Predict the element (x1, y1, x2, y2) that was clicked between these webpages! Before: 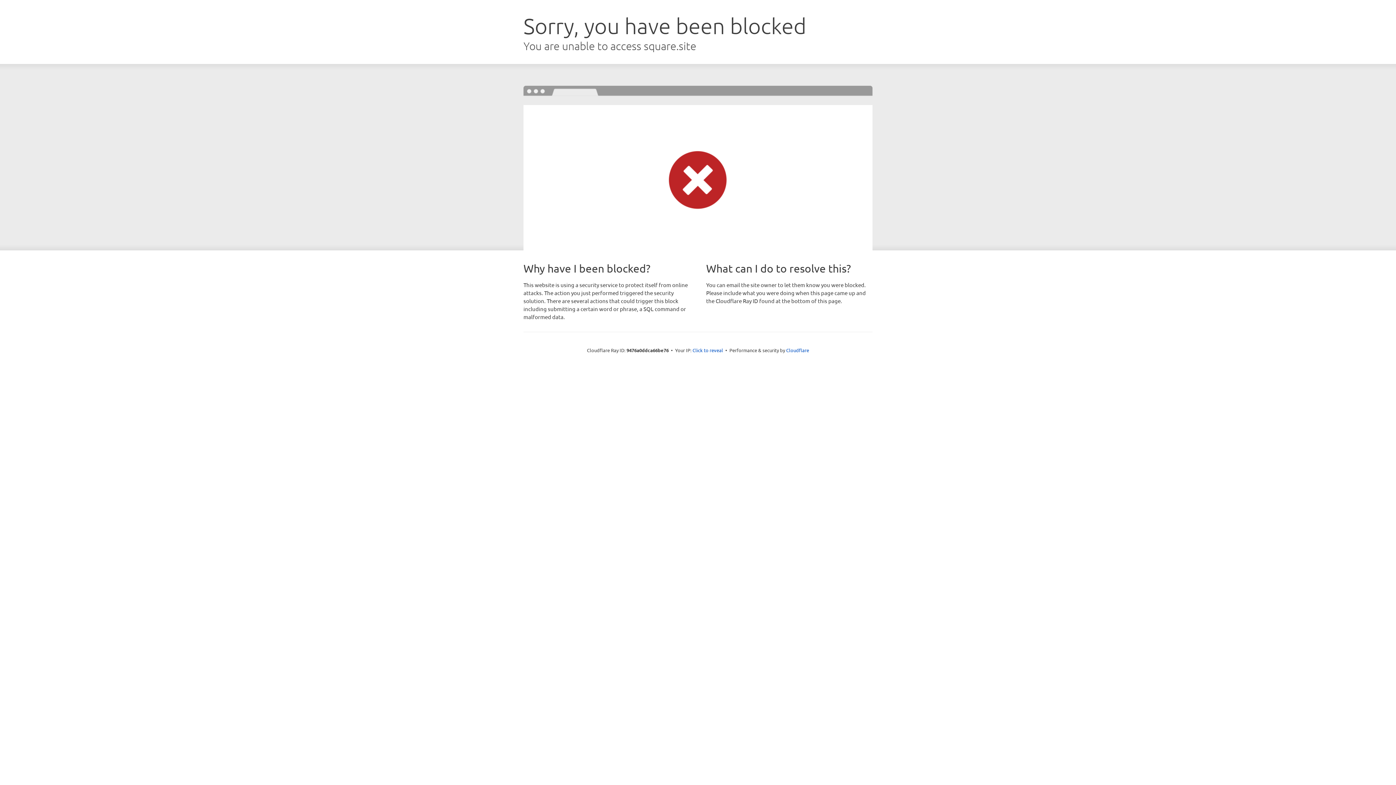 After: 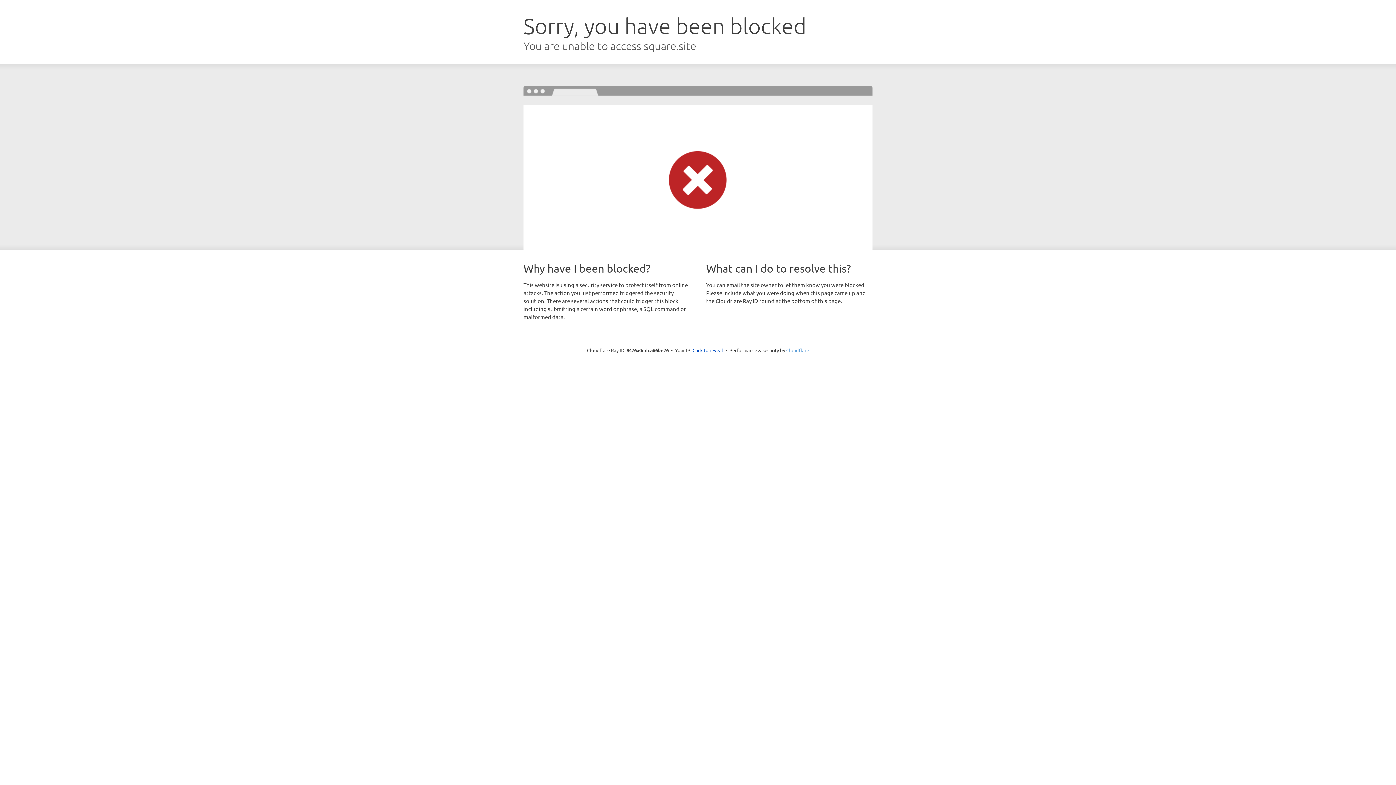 Action: label: Cloudflare bbox: (786, 347, 809, 353)